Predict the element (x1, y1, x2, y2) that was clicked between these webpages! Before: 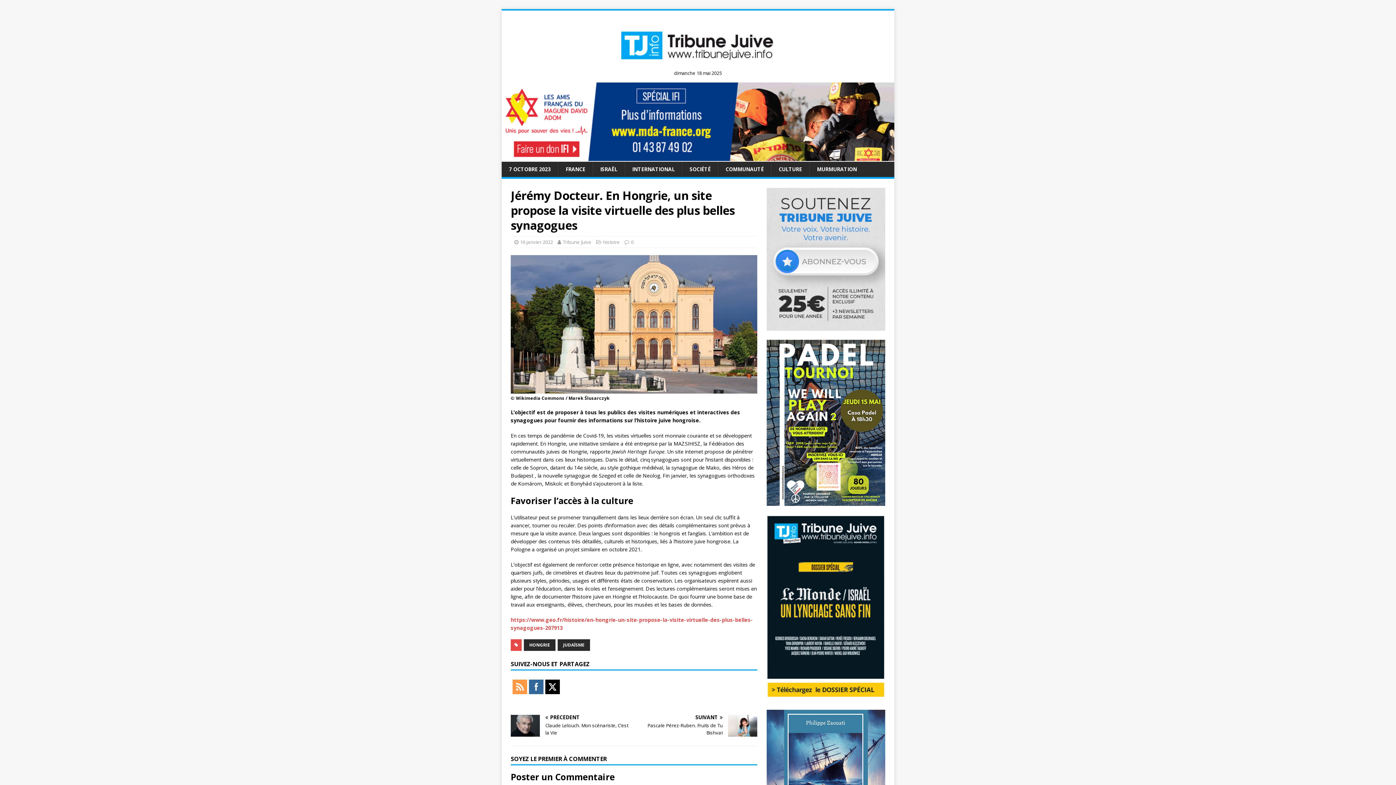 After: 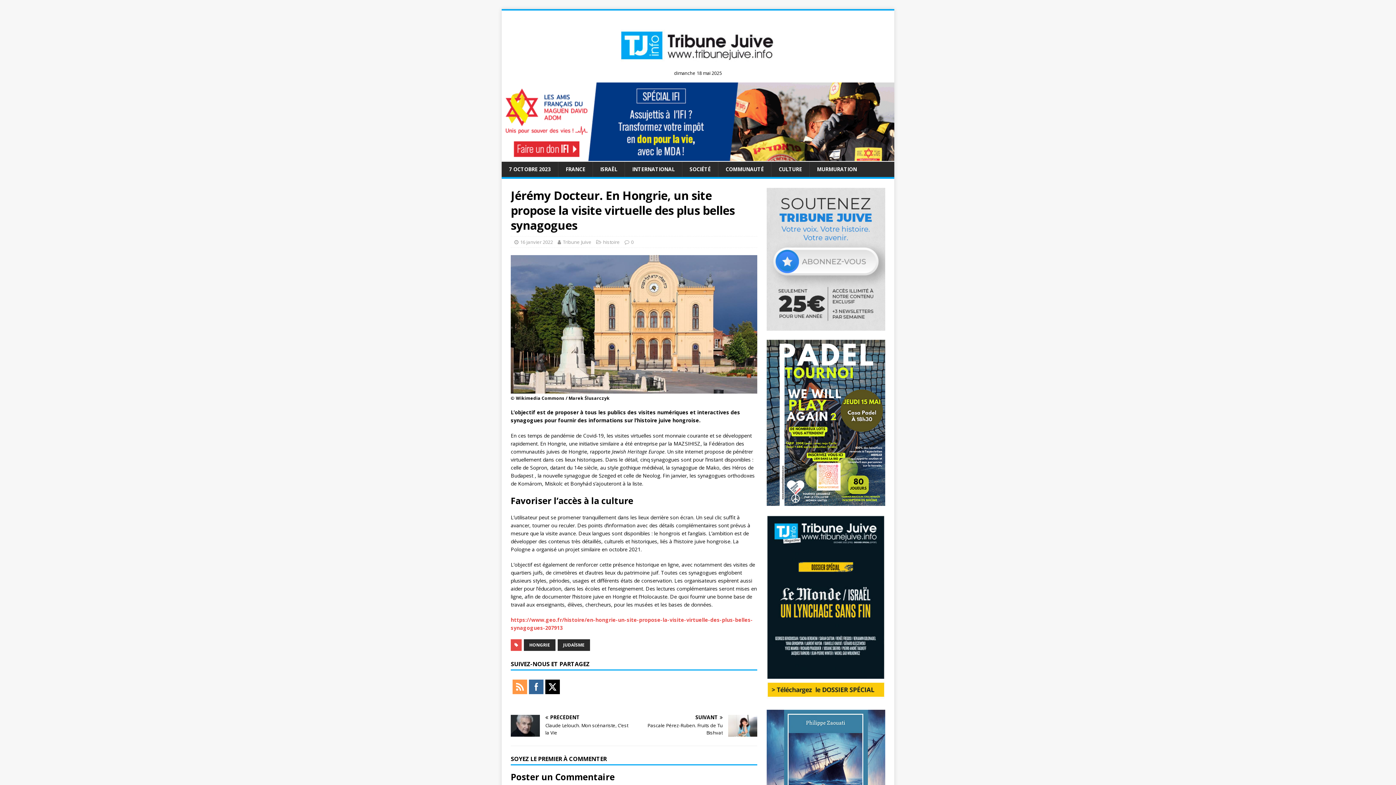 Action: bbox: (529, 680, 543, 694)